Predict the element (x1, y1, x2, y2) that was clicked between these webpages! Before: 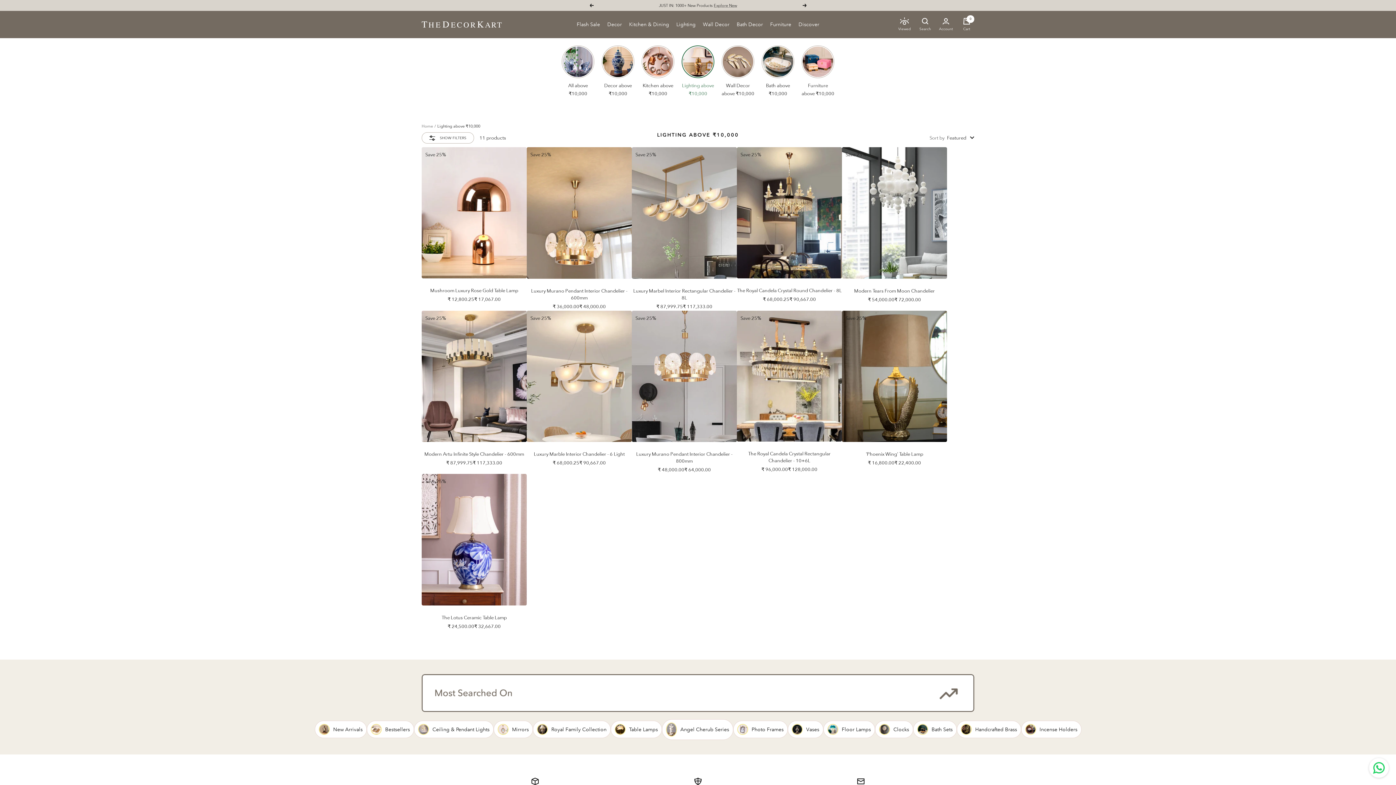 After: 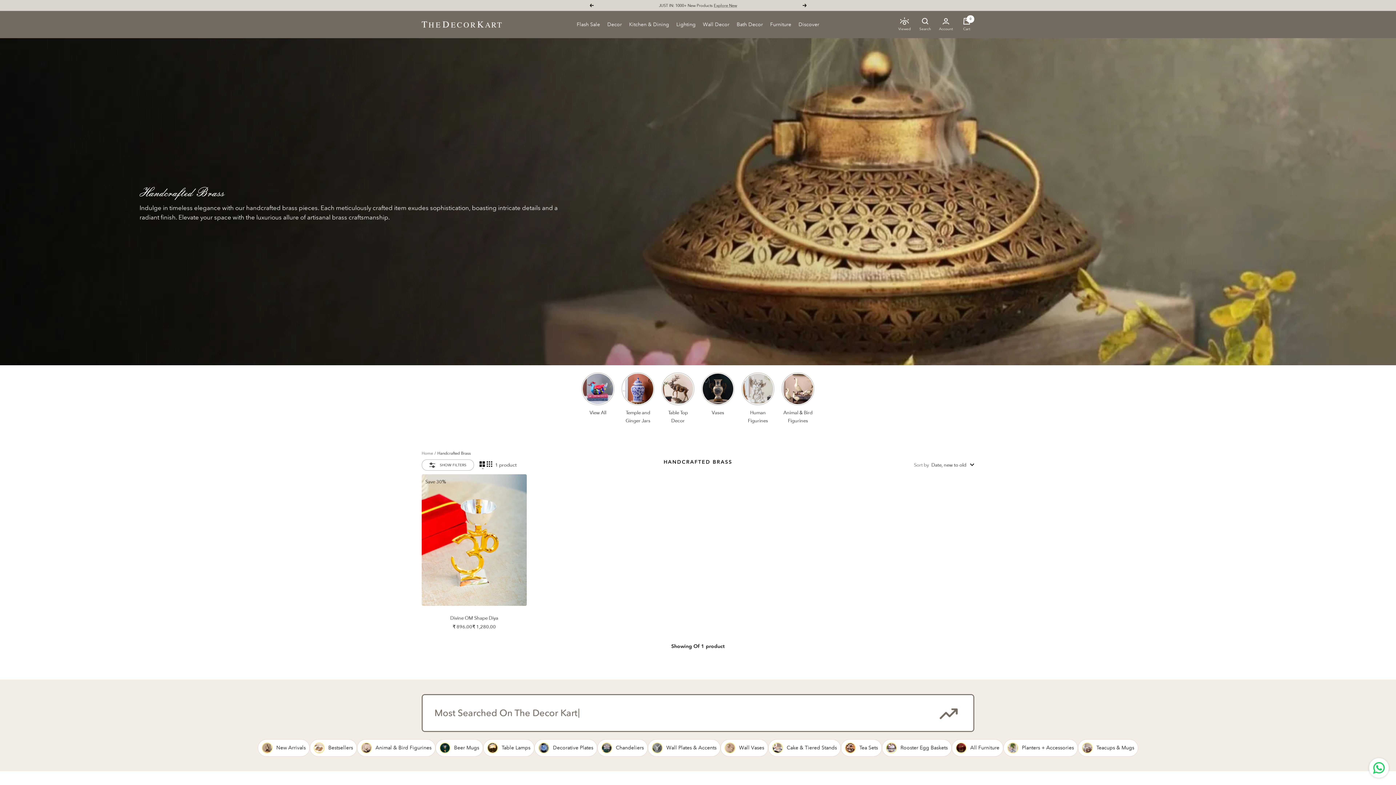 Action: label: Handcrafted Brass bbox: (960, 724, 1017, 735)